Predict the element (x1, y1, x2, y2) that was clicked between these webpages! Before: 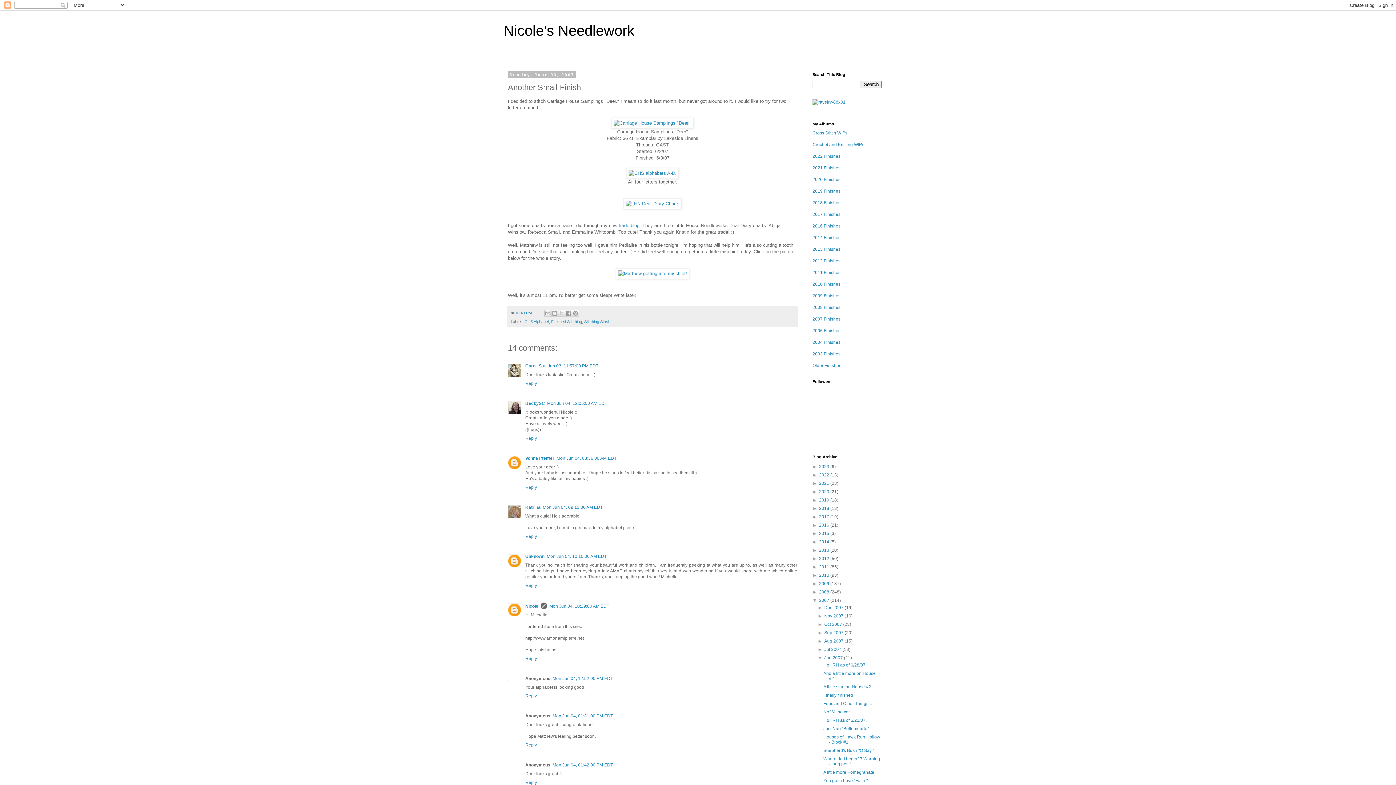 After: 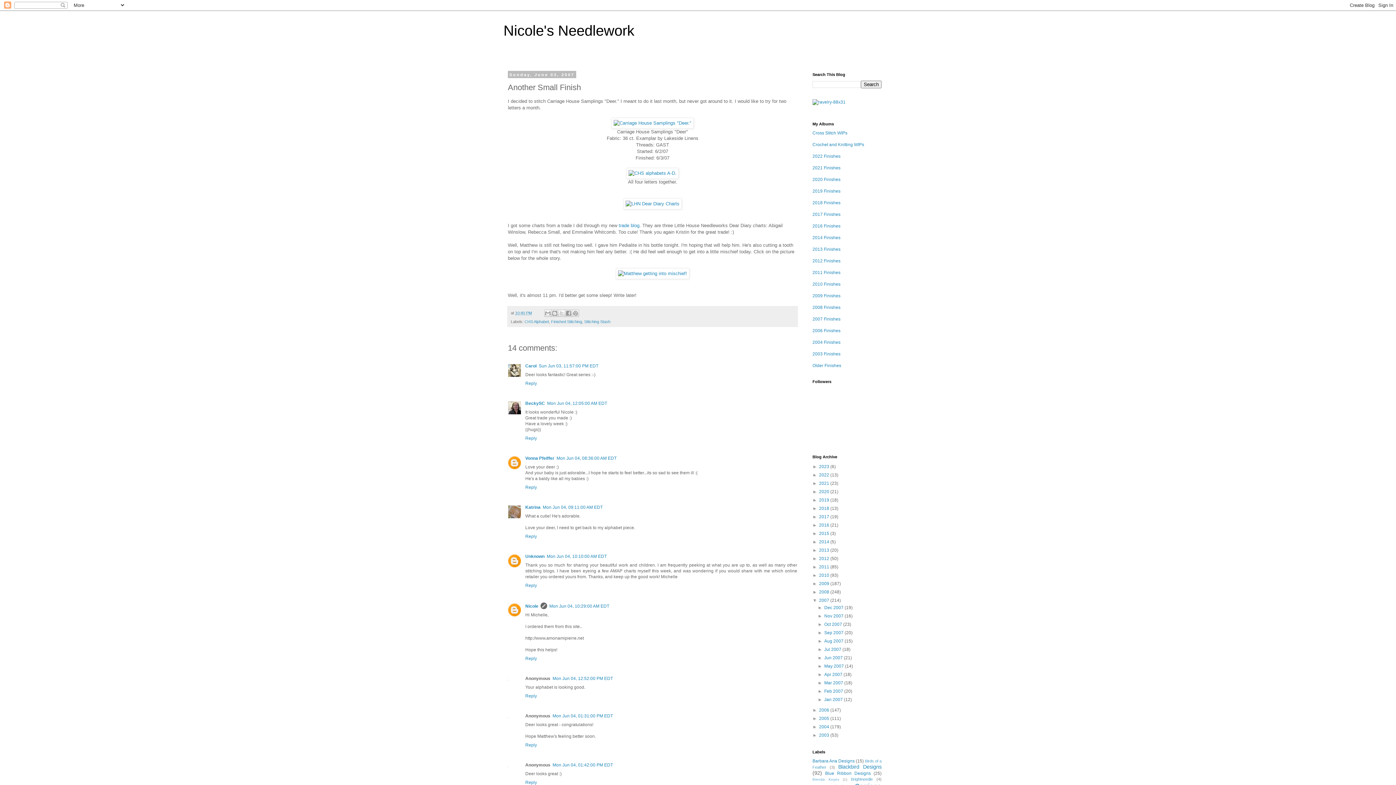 Action: label: ▼   bbox: (817, 655, 824, 660)